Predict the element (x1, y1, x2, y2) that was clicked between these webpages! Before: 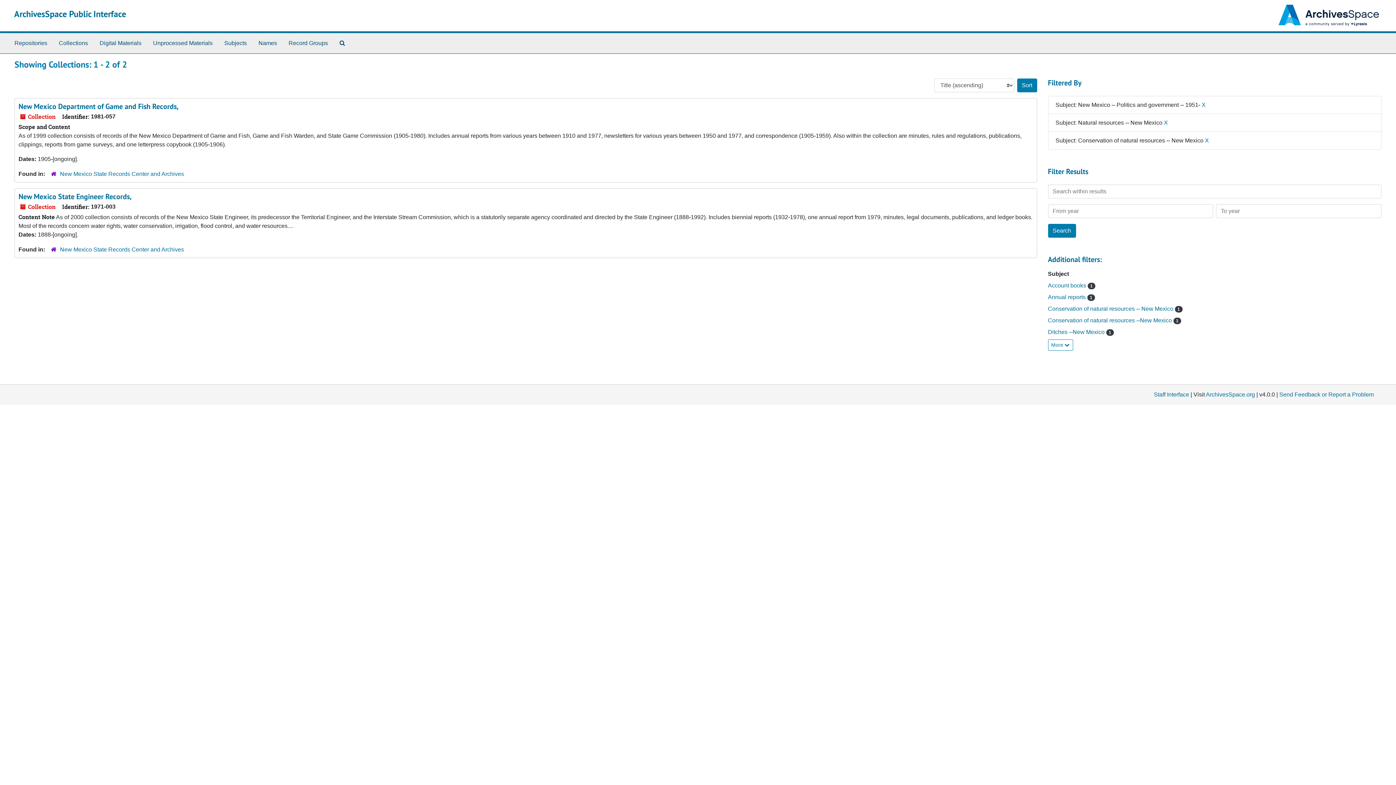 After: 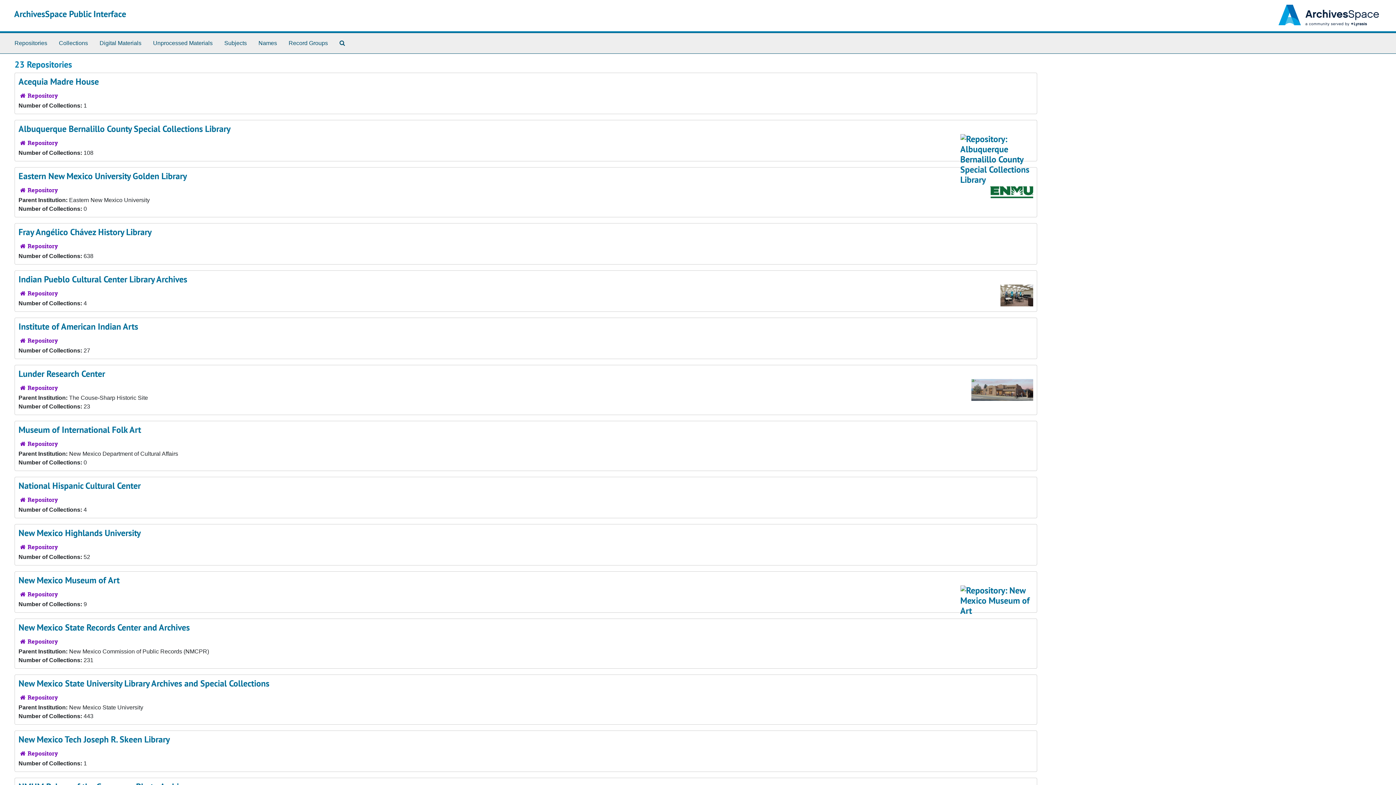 Action: label: Repositories bbox: (11, 36, 50, 50)